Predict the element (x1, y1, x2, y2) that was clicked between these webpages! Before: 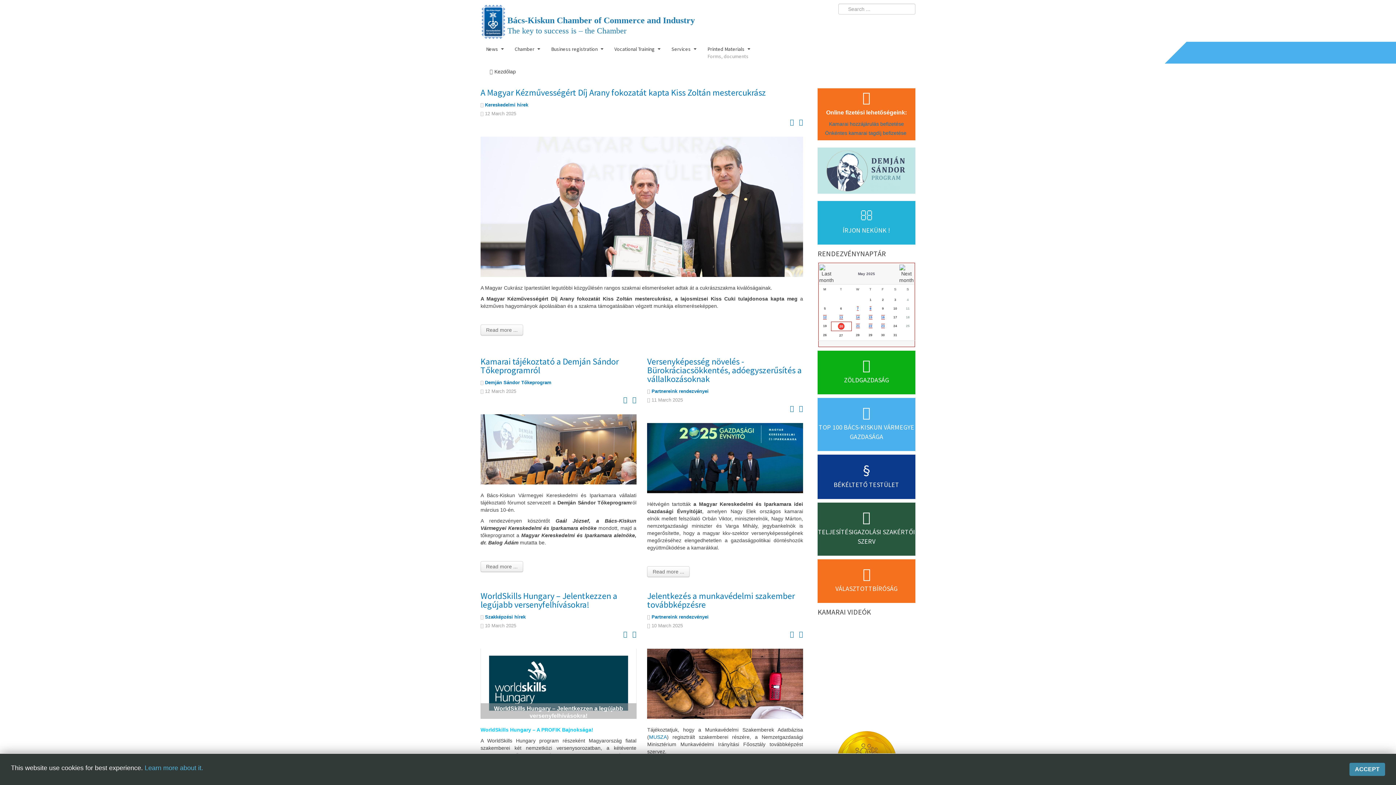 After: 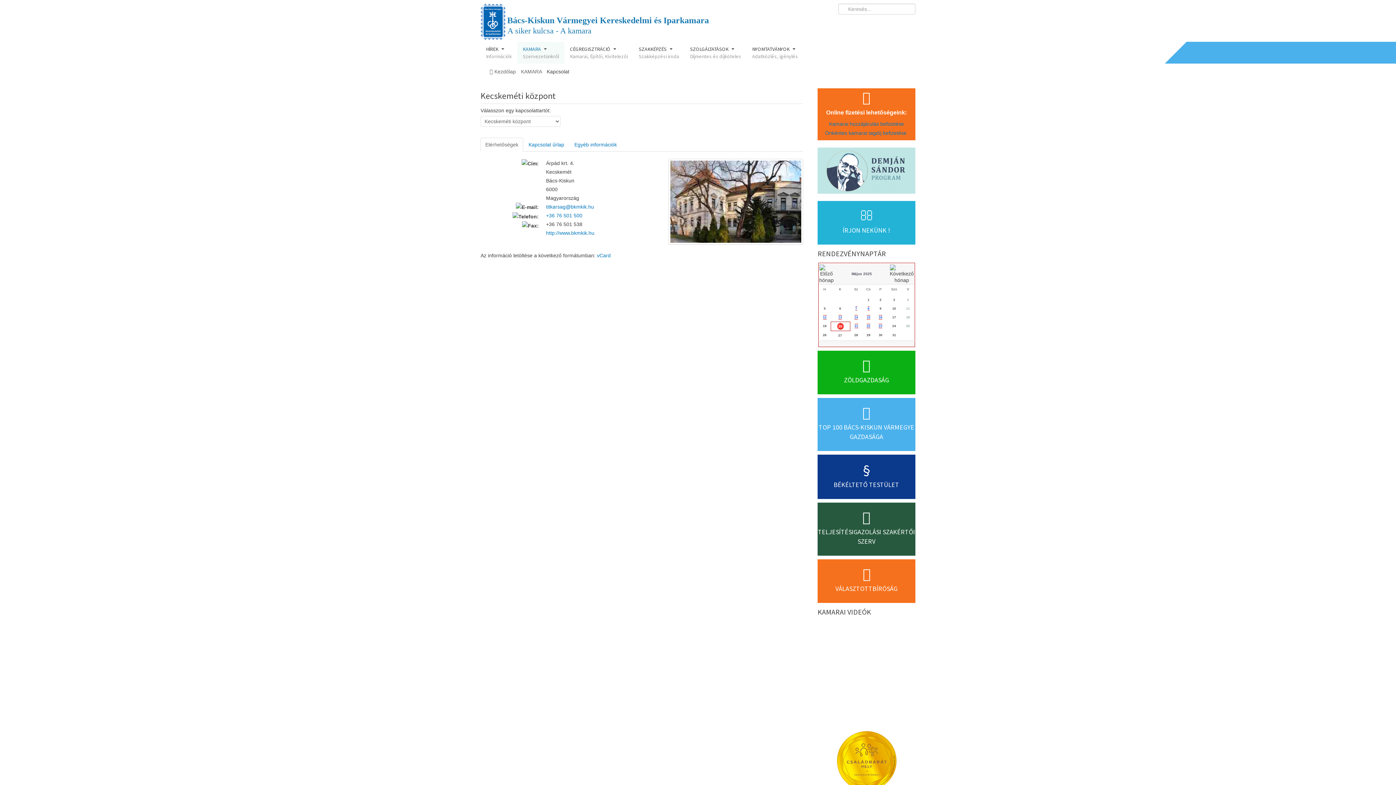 Action: bbox: (798, 7, 809, 18) label: Twitter